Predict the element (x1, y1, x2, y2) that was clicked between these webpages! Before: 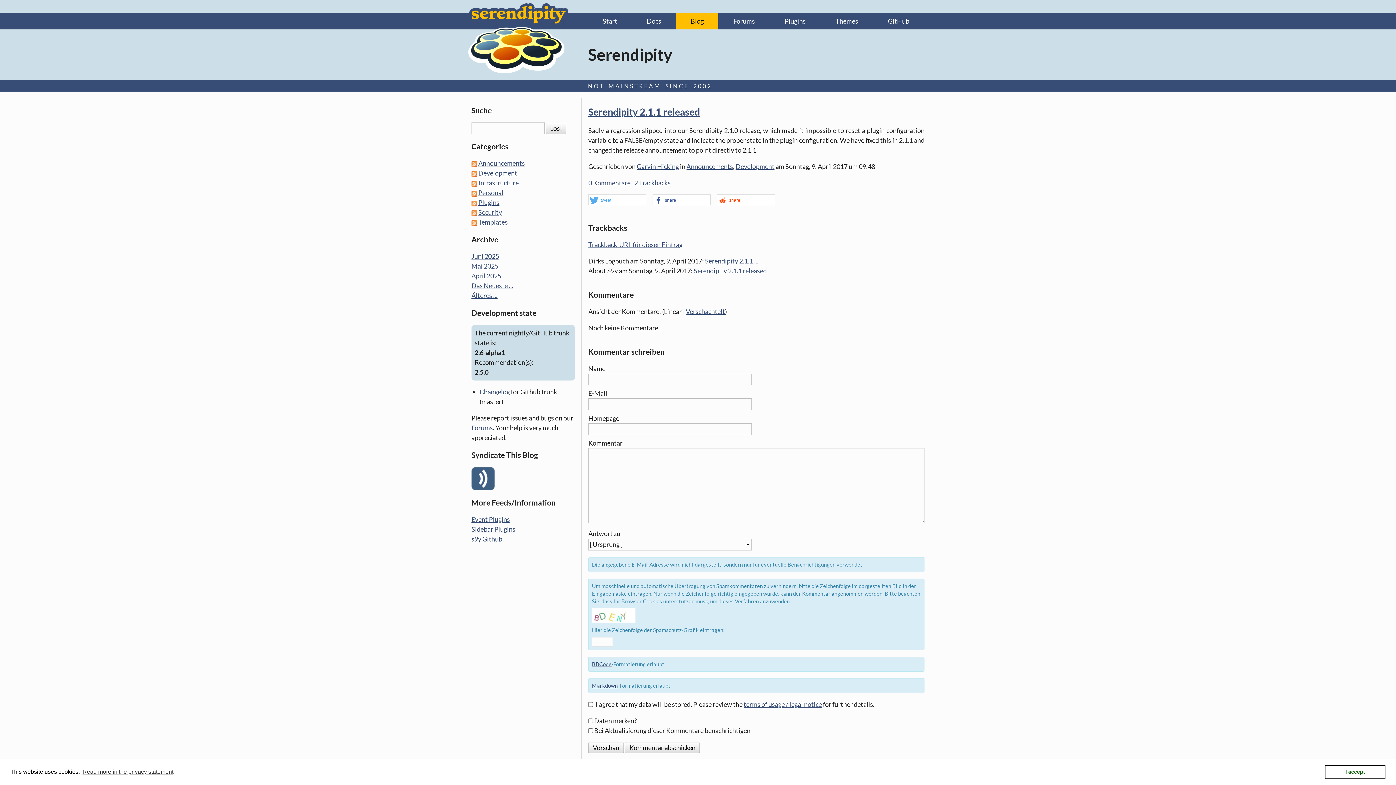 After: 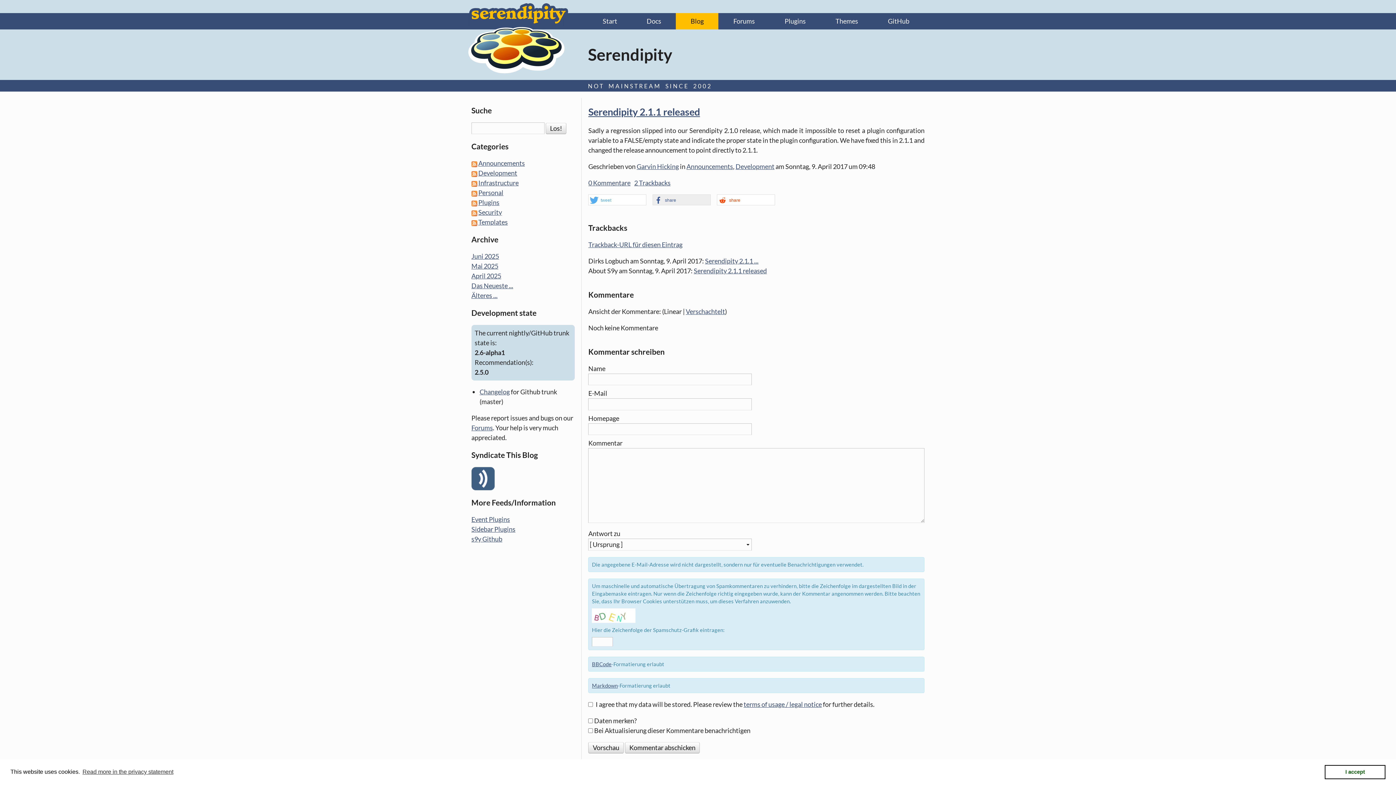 Action: bbox: (653, 194, 710, 205) label: Share on Facebook